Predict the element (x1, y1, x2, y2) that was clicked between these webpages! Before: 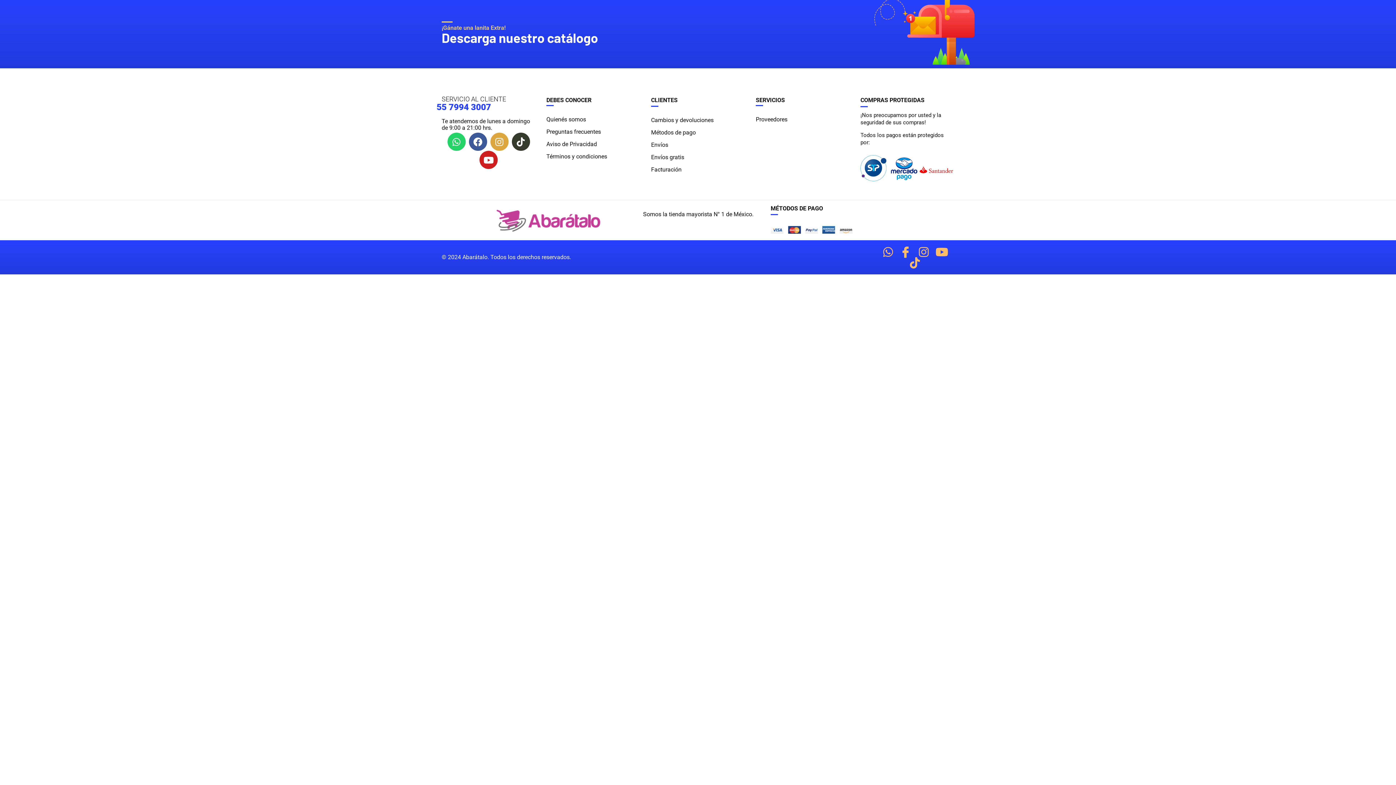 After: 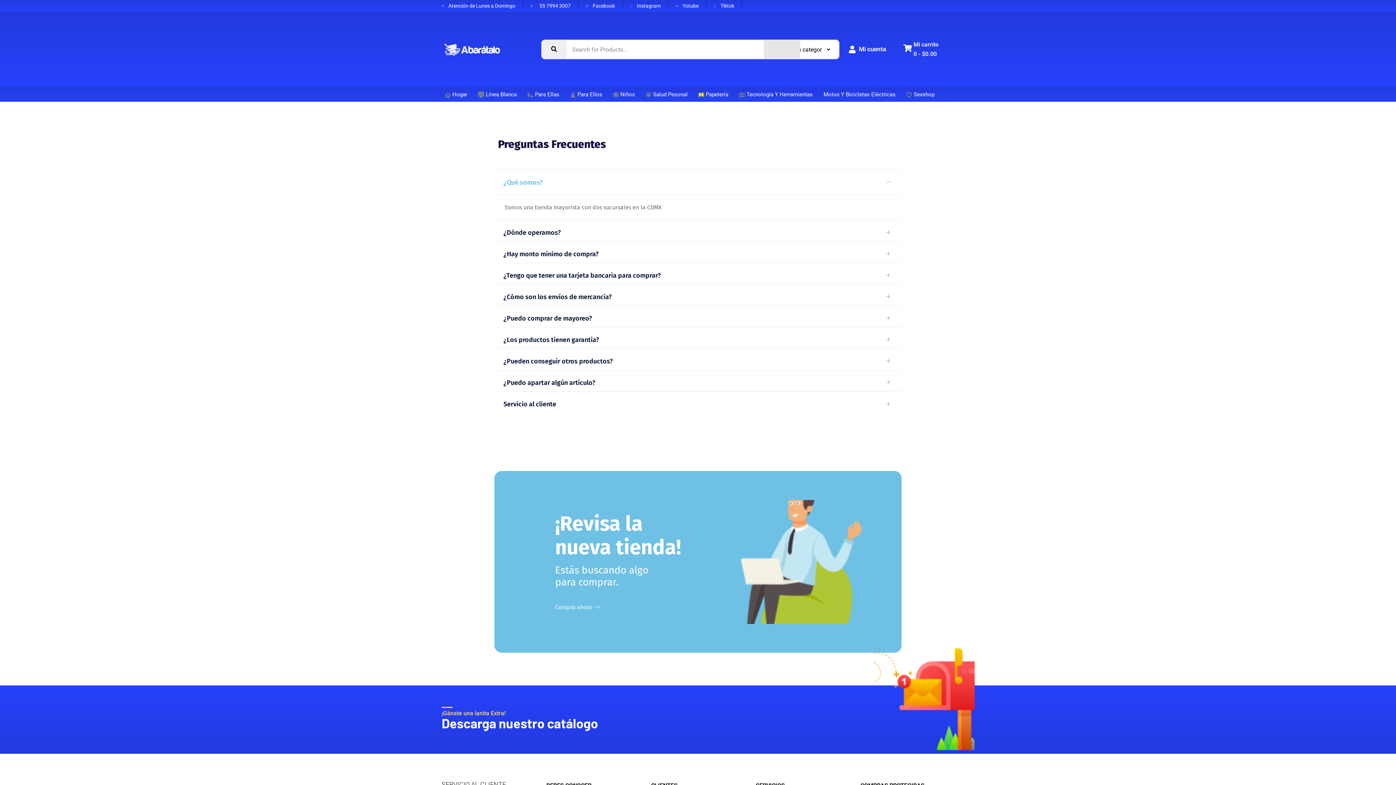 Action: label: Preguntas frecuentes bbox: (546, 125, 601, 138)